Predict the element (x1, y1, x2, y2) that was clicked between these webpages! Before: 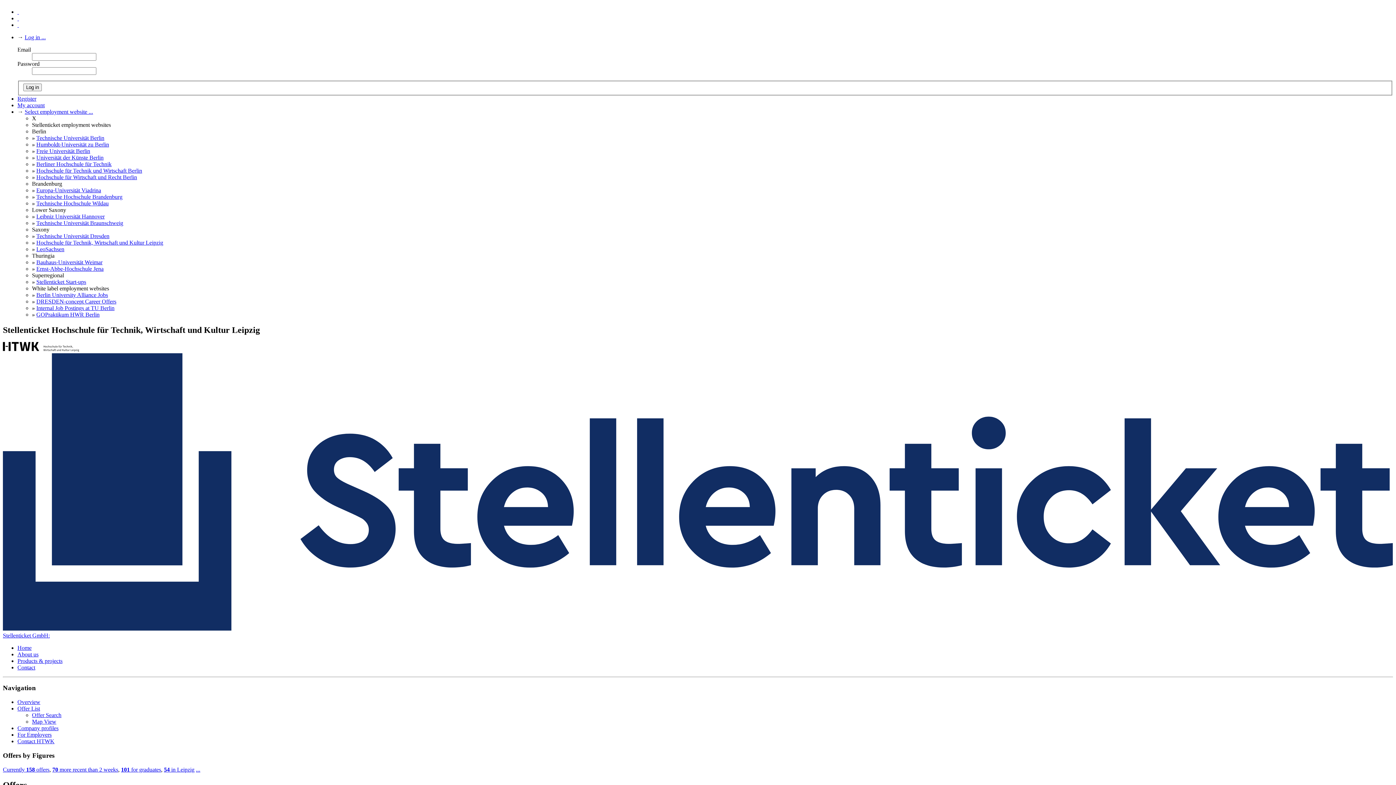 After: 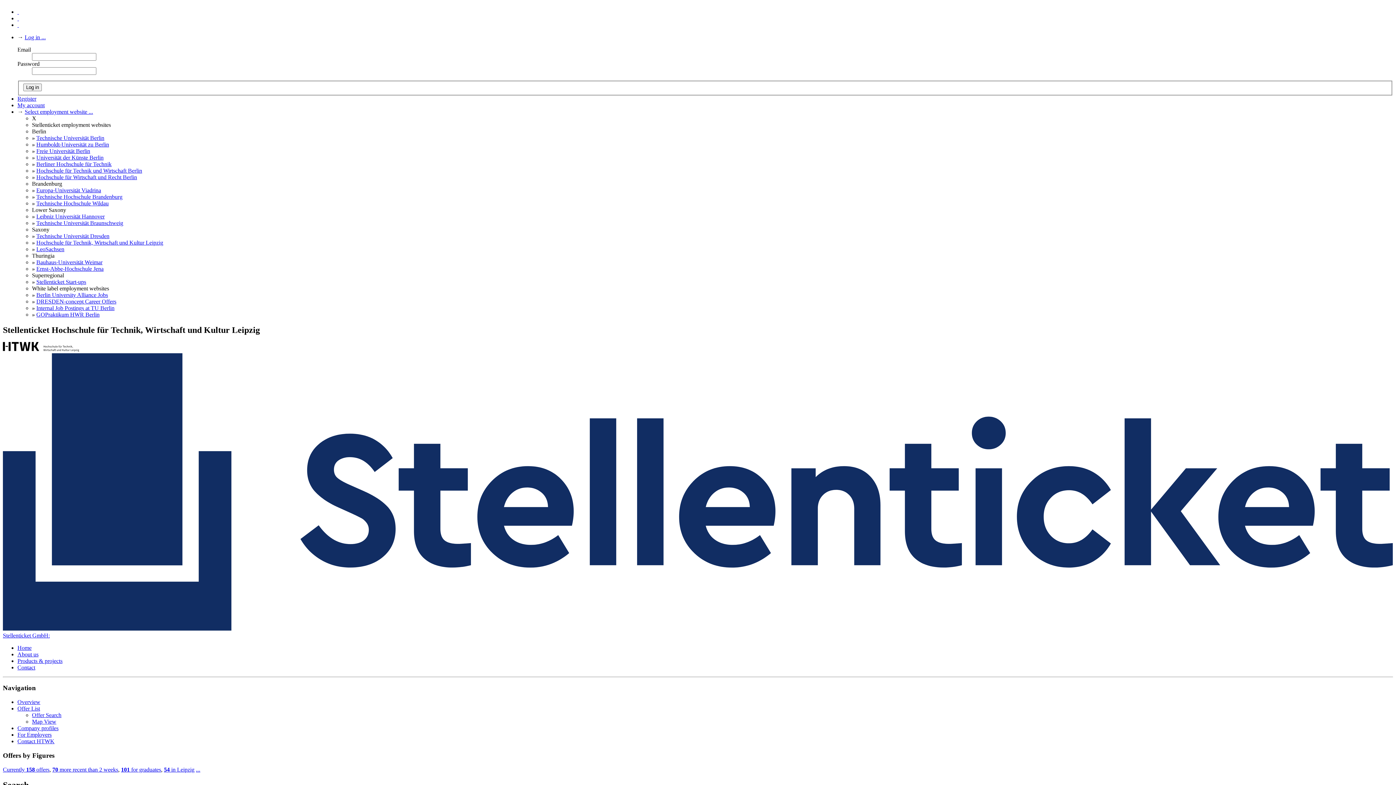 Action: bbox: (32, 709, 61, 715) label: Offer Search